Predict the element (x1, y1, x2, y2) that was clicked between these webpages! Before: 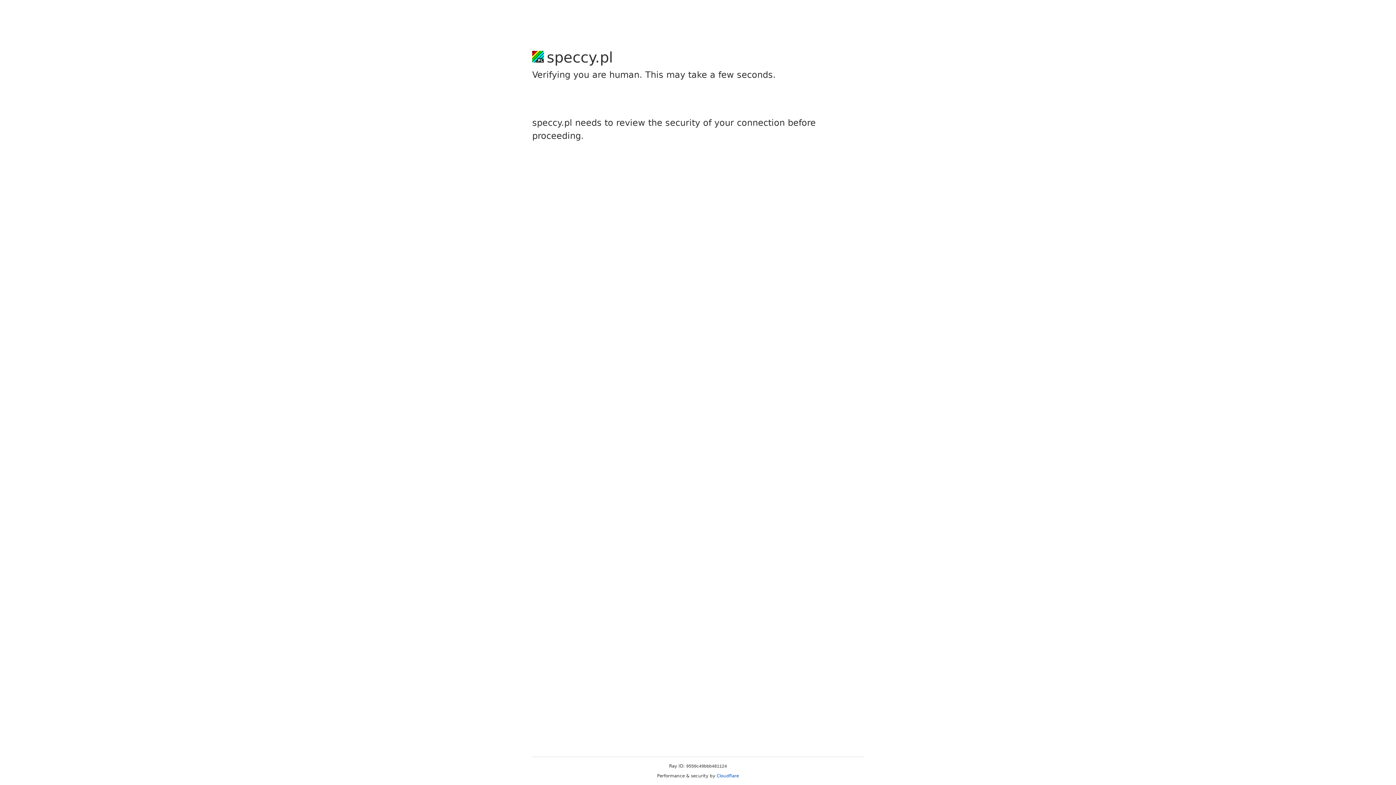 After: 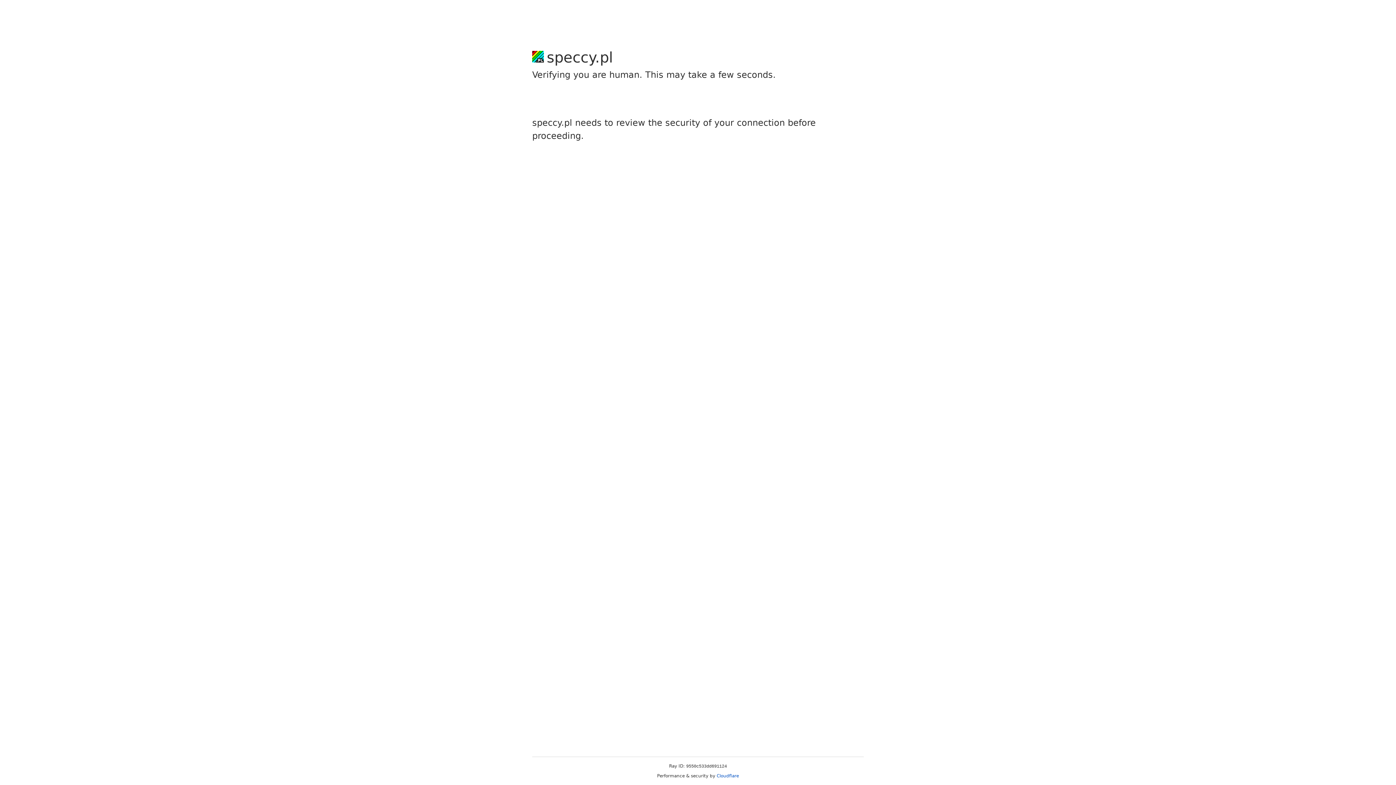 Action: label: Cloudflare bbox: (716, 773, 739, 778)